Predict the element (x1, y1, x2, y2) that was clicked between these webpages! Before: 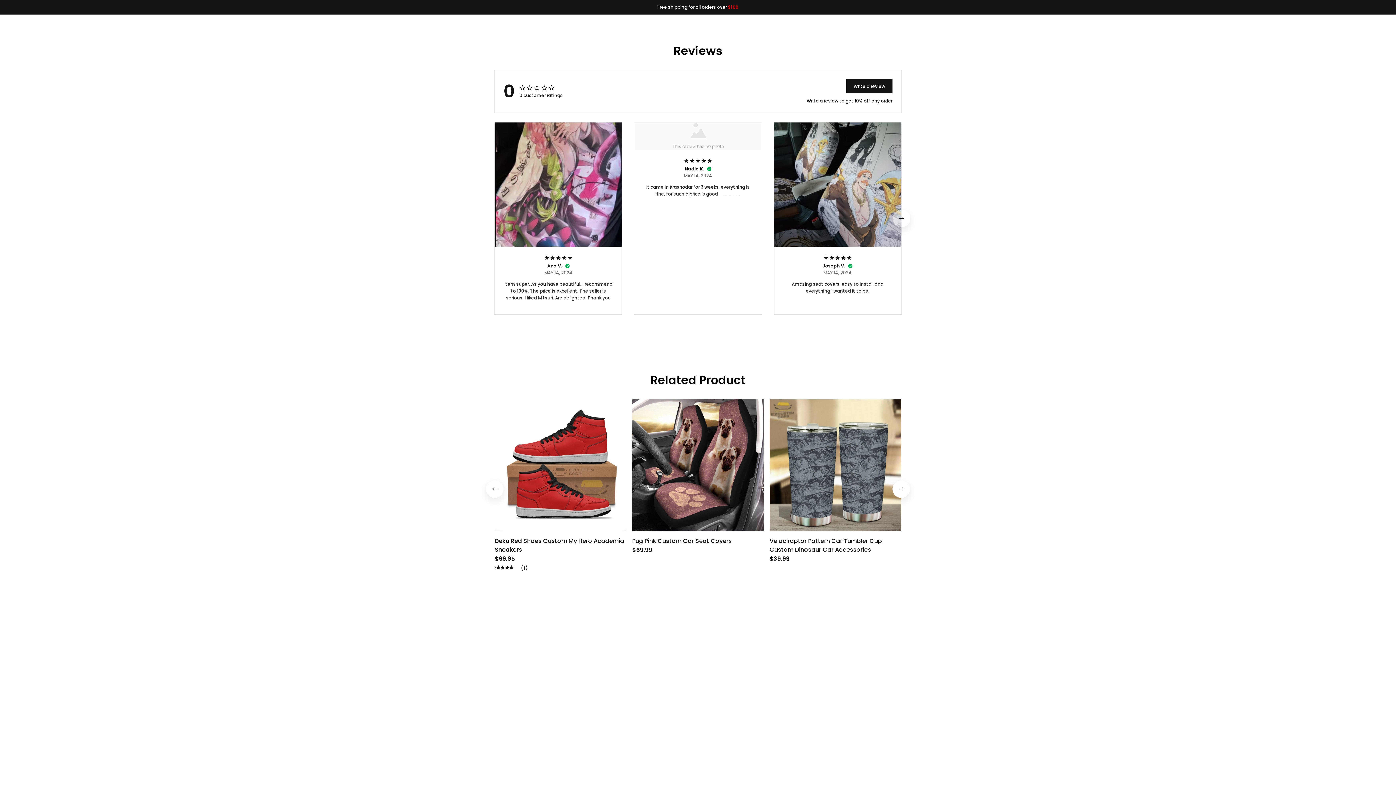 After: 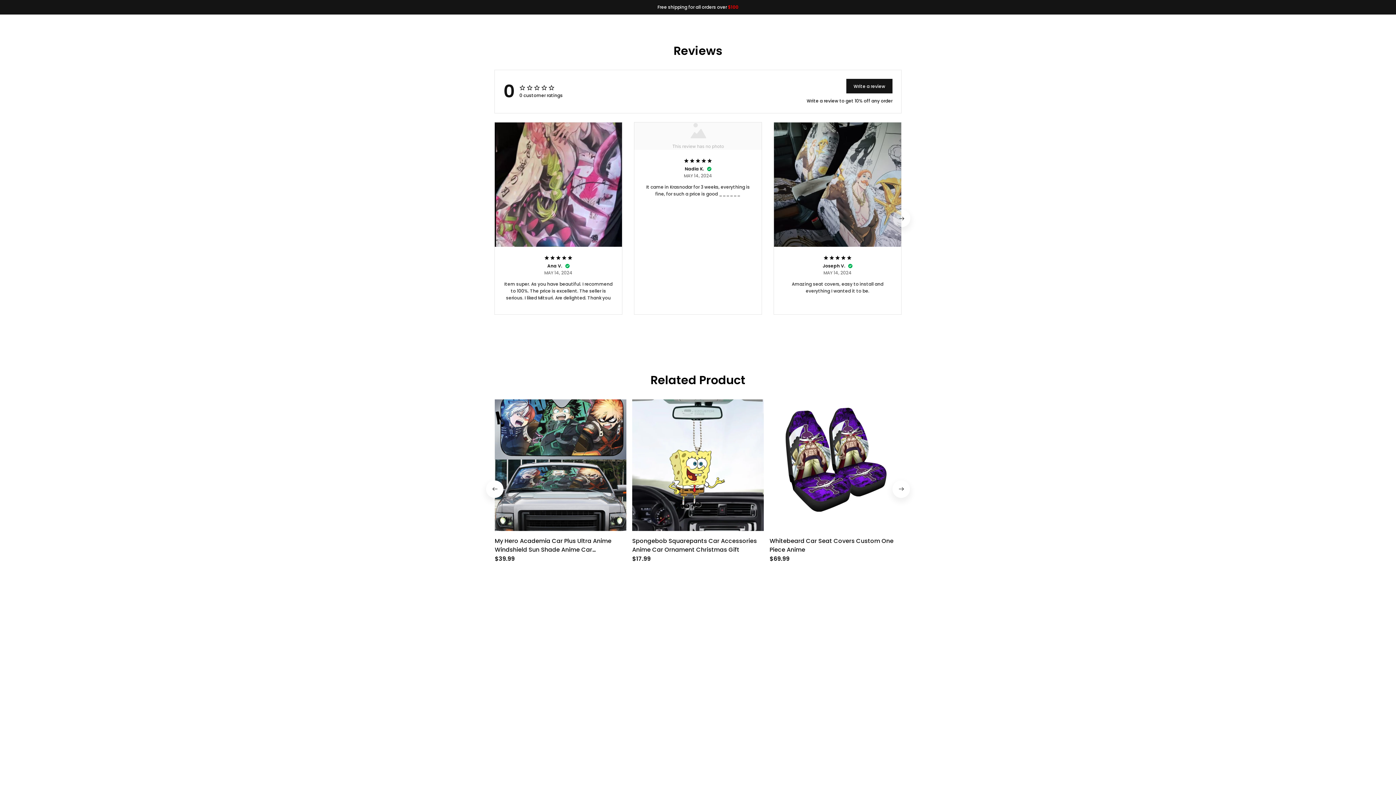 Action: bbox: (892, 154, 910, 172)